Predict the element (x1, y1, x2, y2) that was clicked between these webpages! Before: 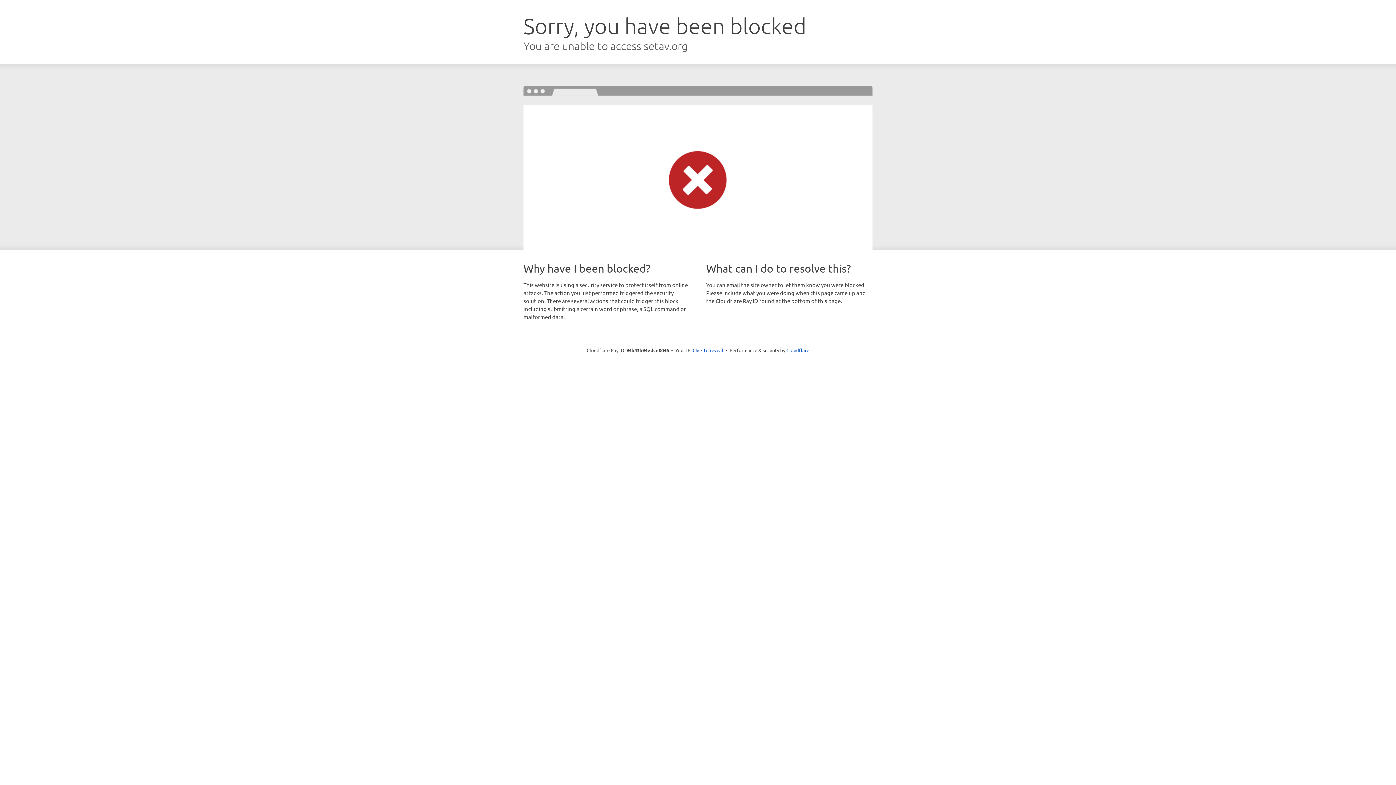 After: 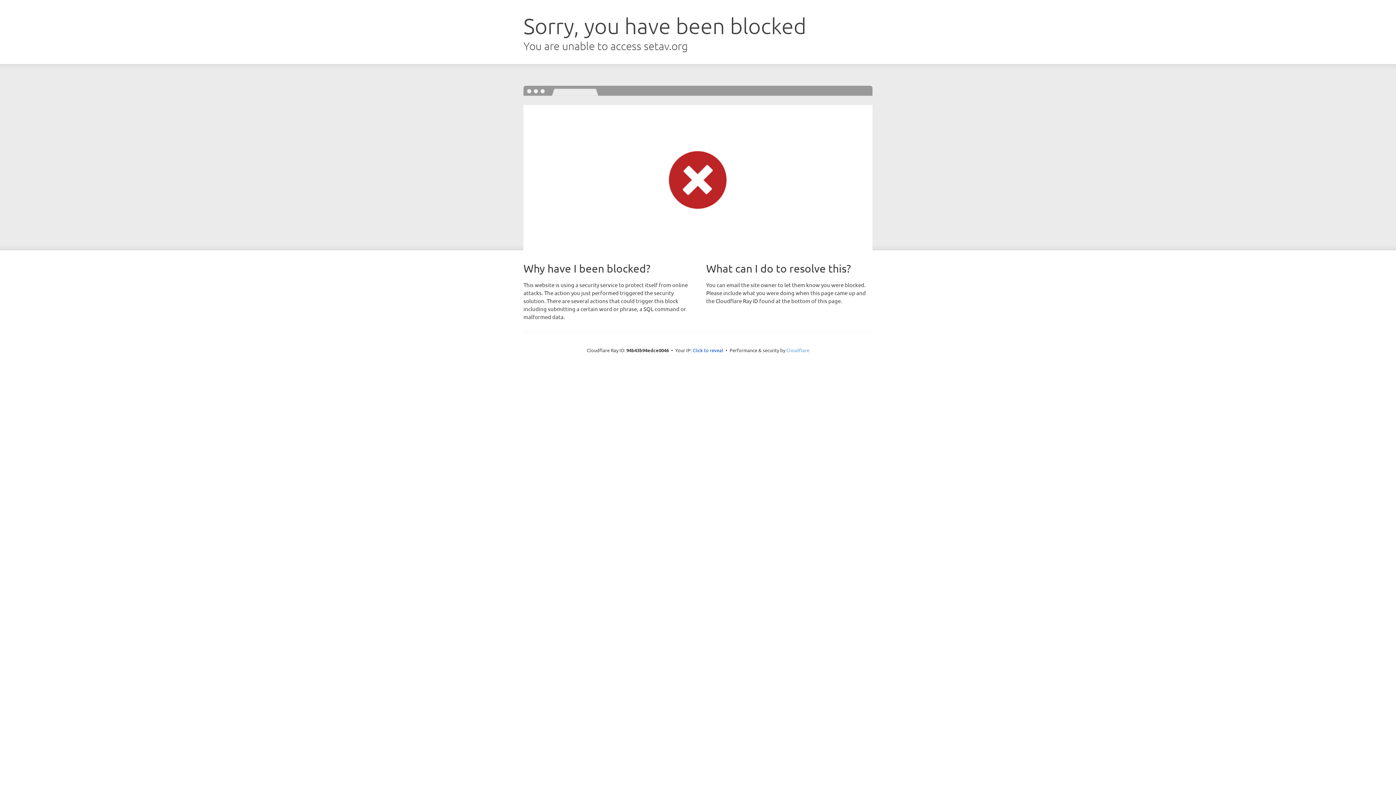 Action: bbox: (786, 347, 809, 353) label: Cloudflare